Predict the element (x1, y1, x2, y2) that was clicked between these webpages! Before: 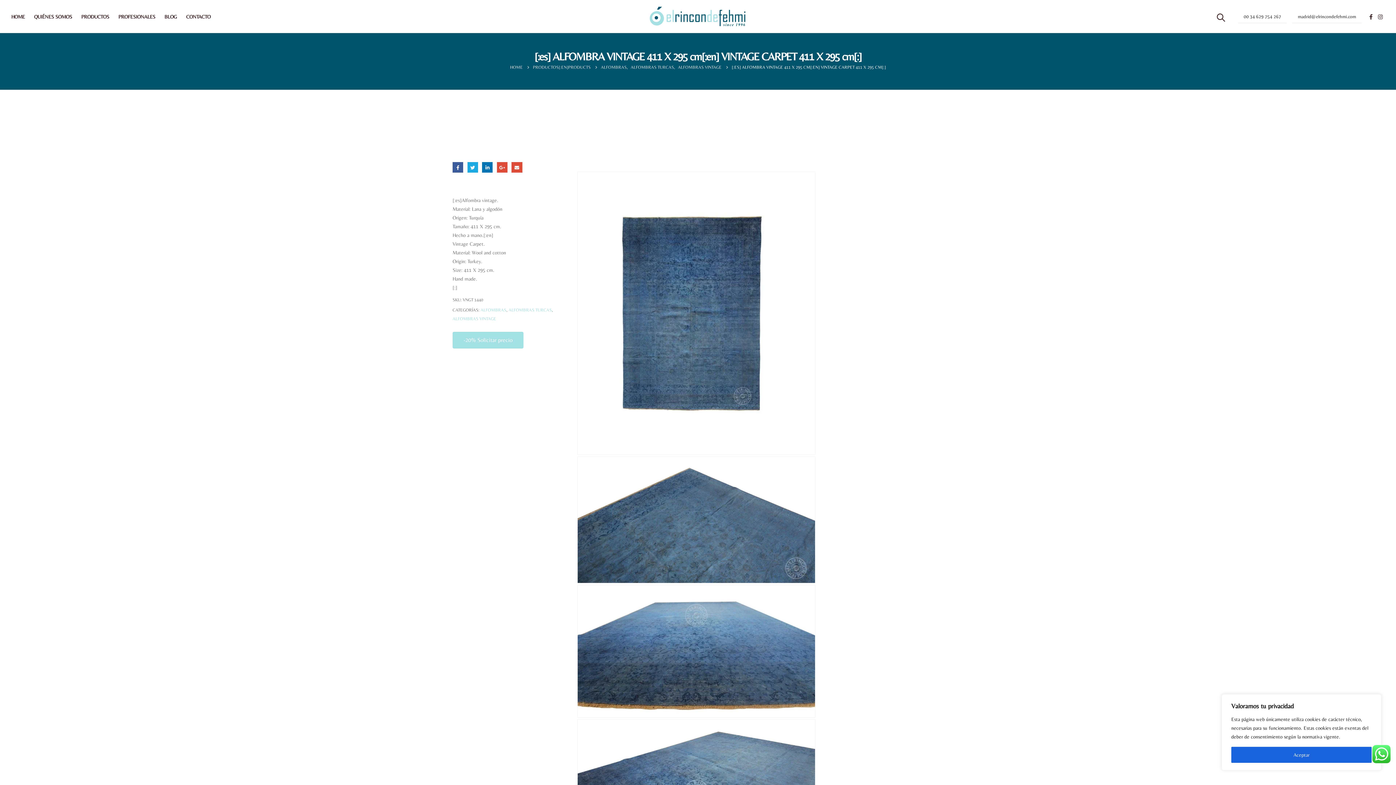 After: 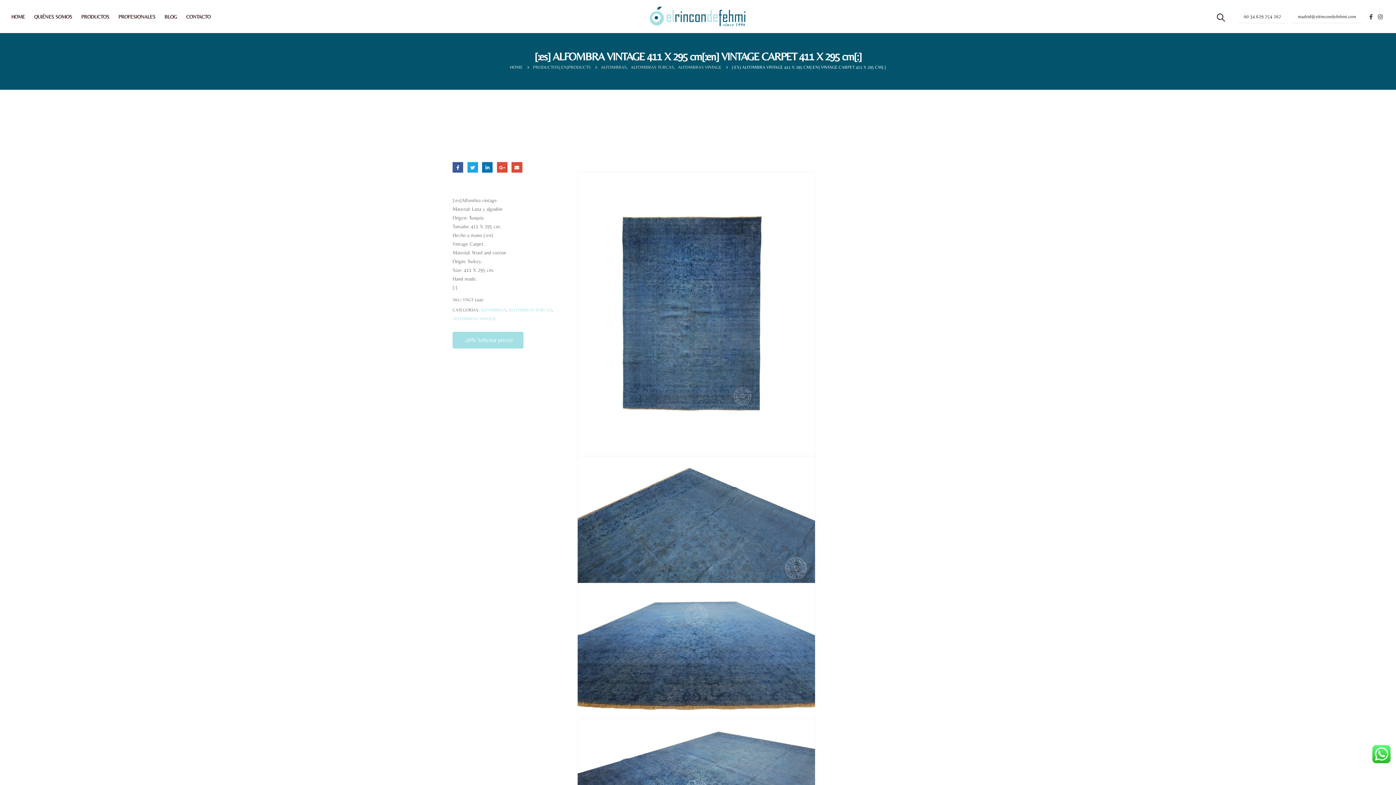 Action: label: Aceptar bbox: (1231, 747, 1372, 763)